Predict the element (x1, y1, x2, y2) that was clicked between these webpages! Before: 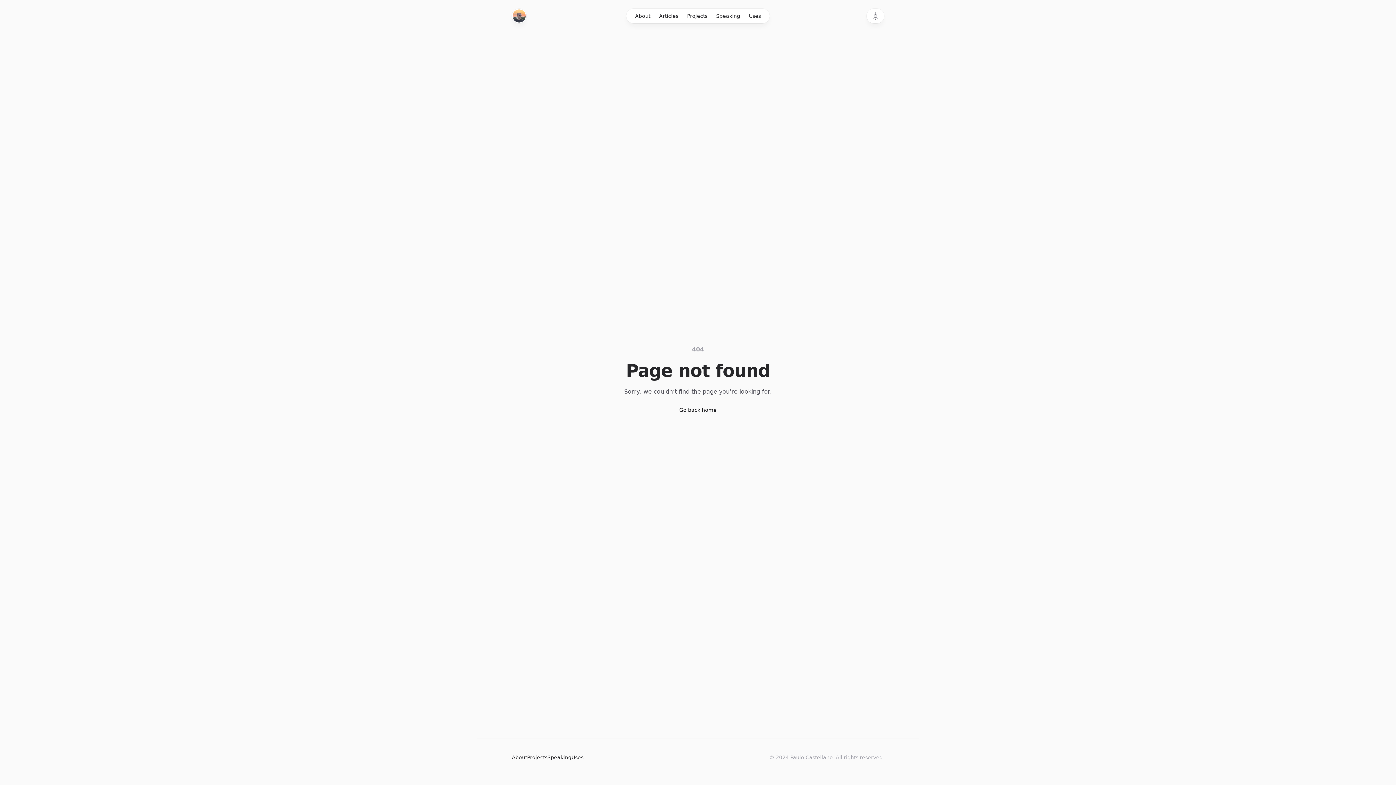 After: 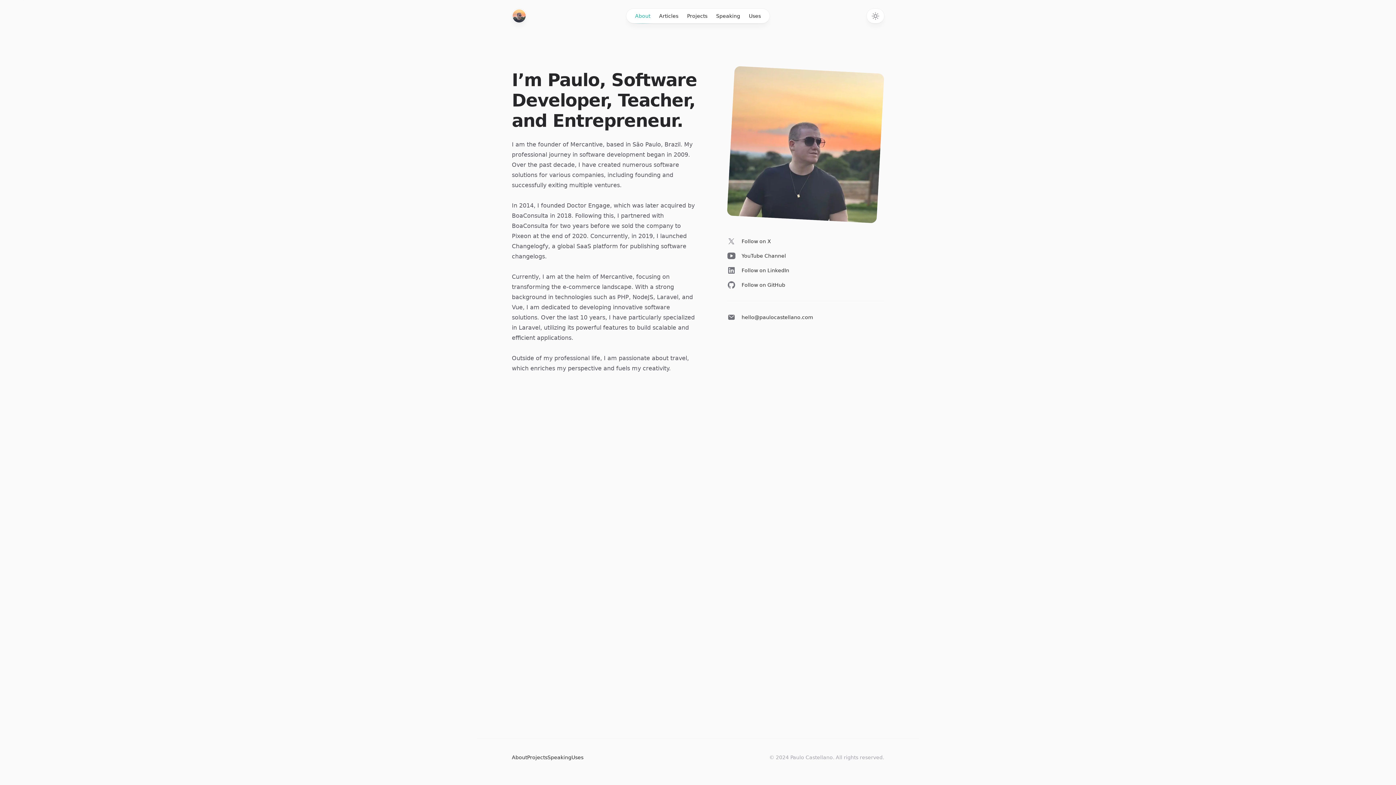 Action: label: About bbox: (630, 8, 654, 23)